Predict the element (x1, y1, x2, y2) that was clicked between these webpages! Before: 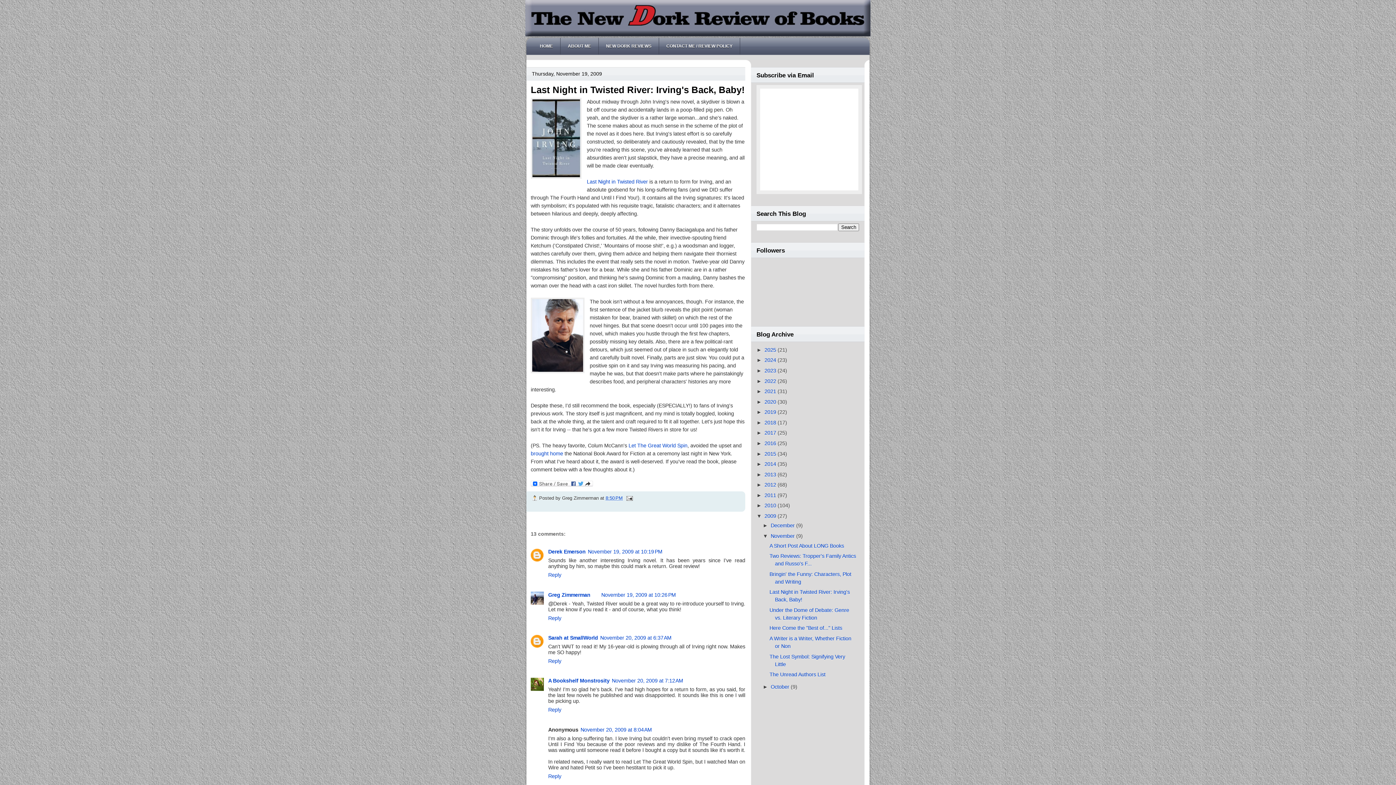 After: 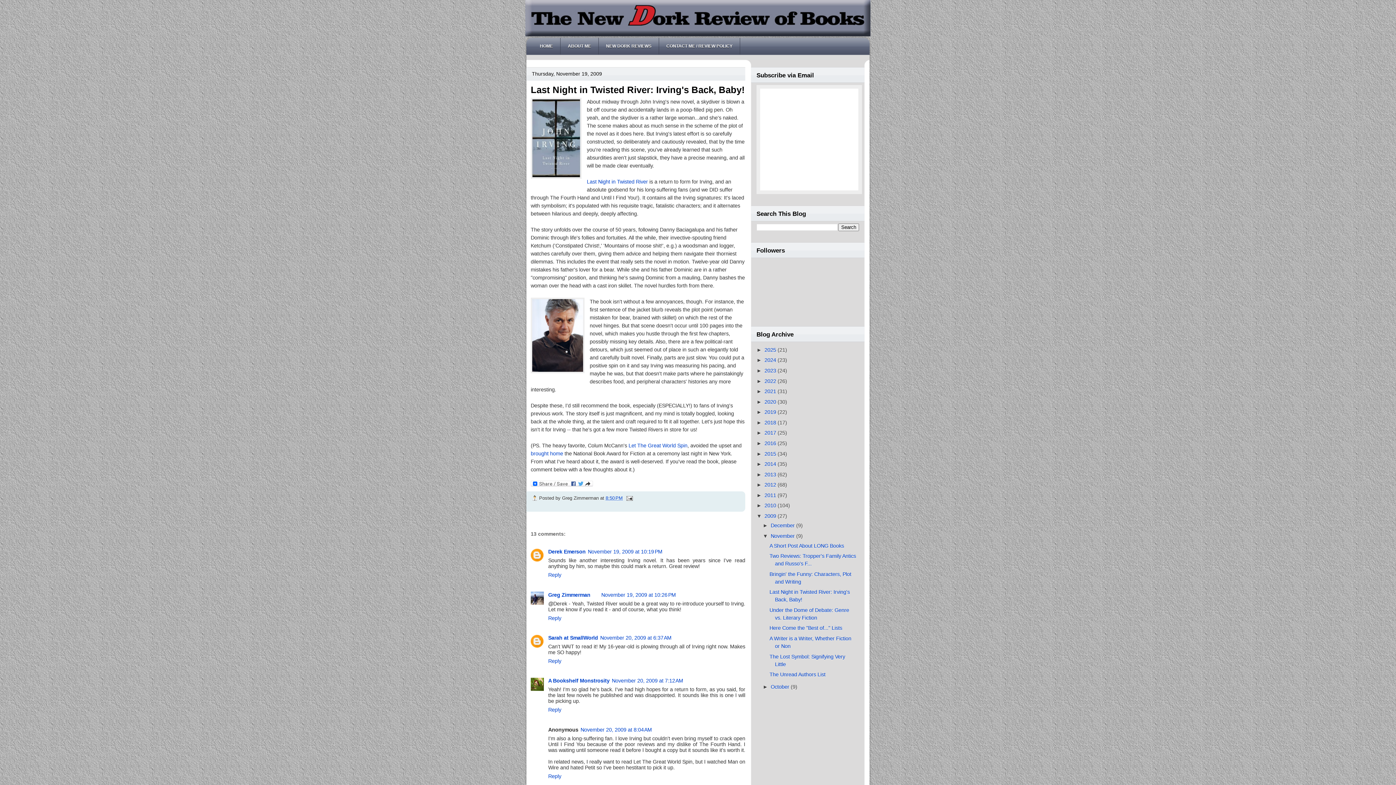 Action: label: Last Night in Twisted River: Irving's Back, Baby! bbox: (530, 83, 745, 96)